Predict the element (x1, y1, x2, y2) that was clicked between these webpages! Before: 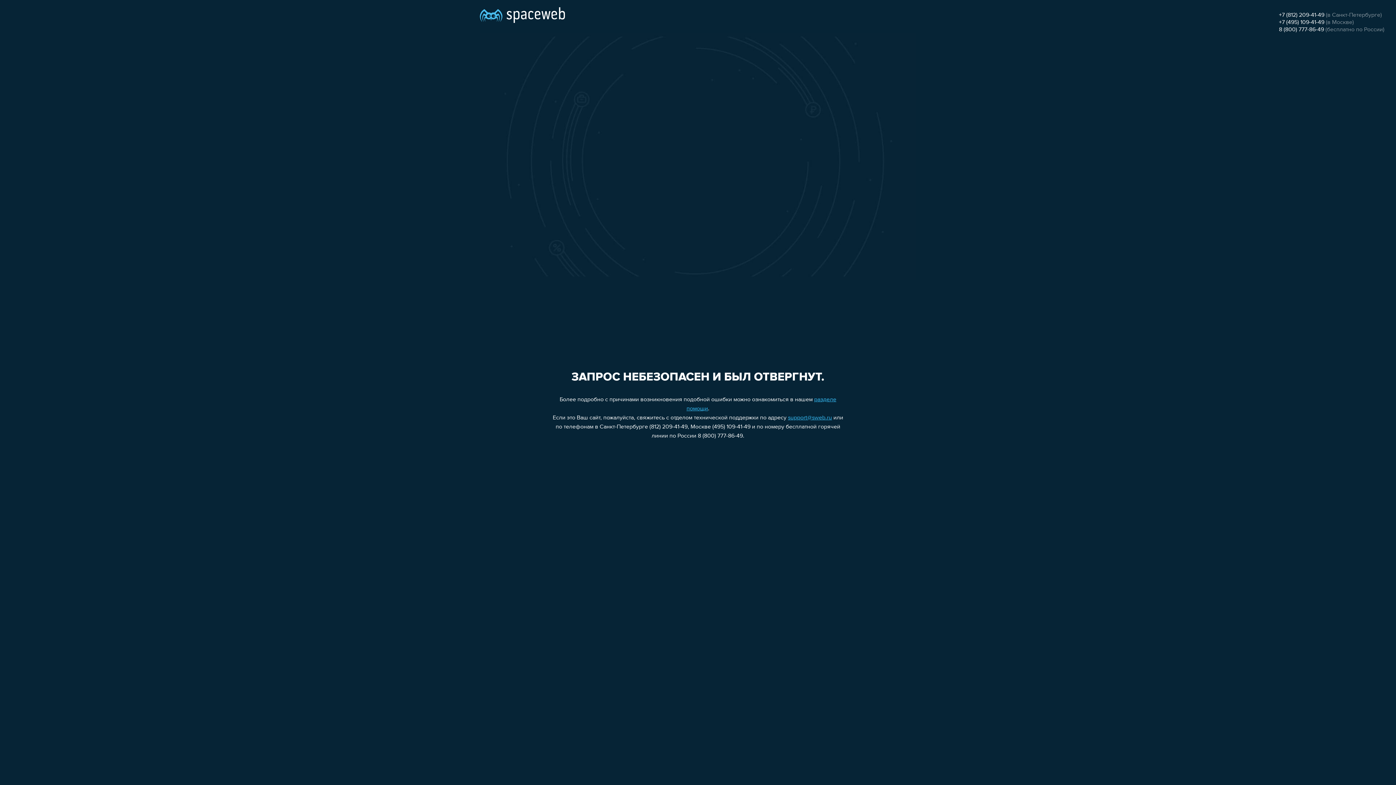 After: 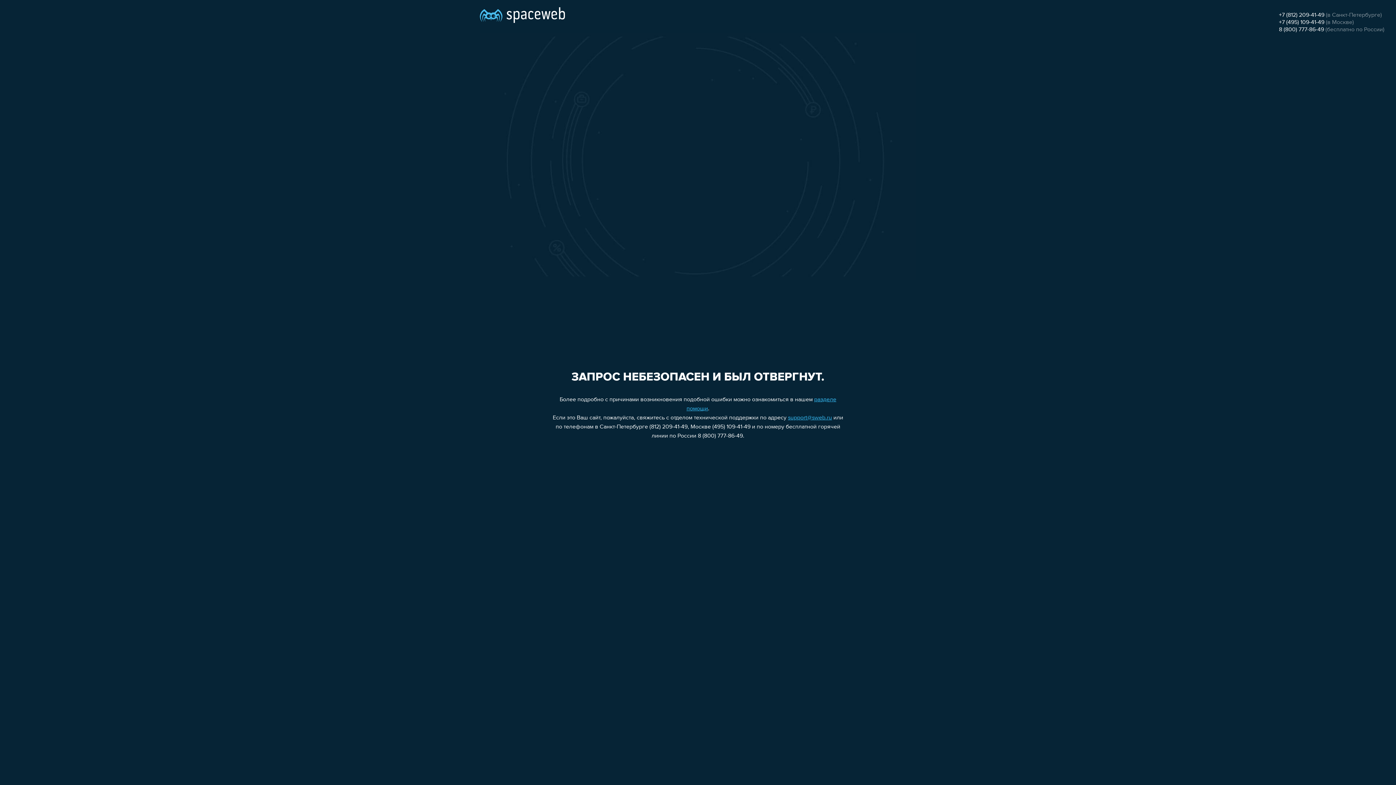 Action: label: +7 (495) 109-41-49 bbox: (1279, 19, 1324, 25)